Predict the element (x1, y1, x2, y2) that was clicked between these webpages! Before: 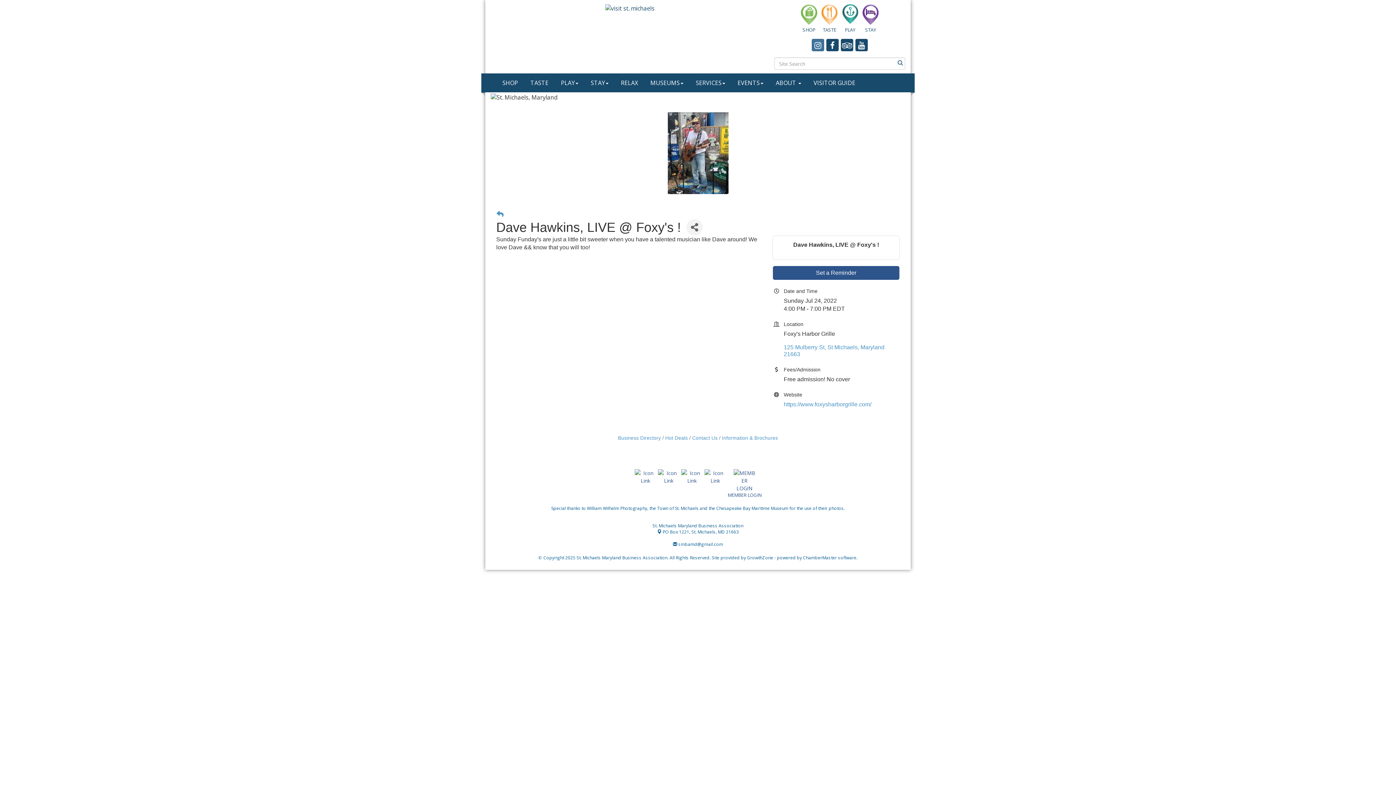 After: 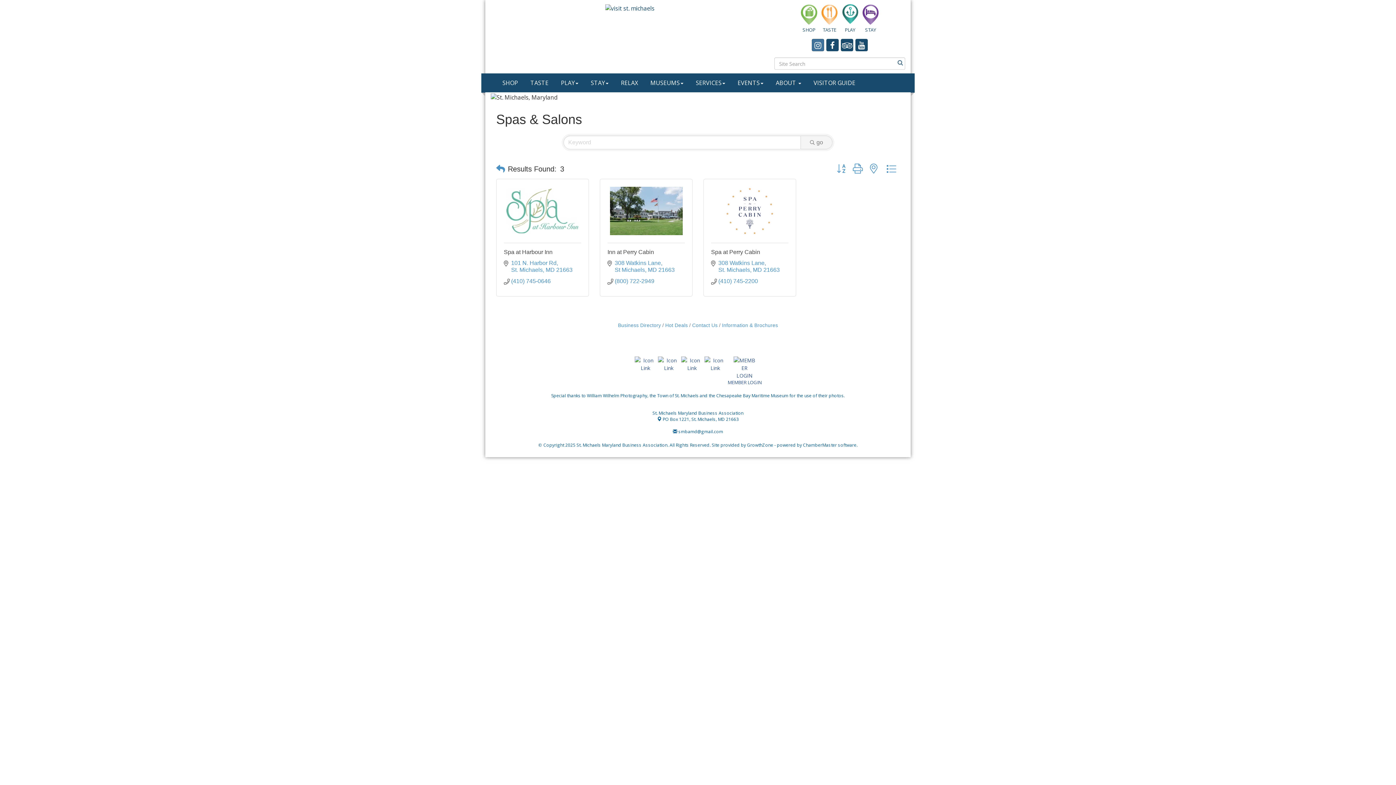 Action: bbox: (614, 73, 644, 92) label: RELAX